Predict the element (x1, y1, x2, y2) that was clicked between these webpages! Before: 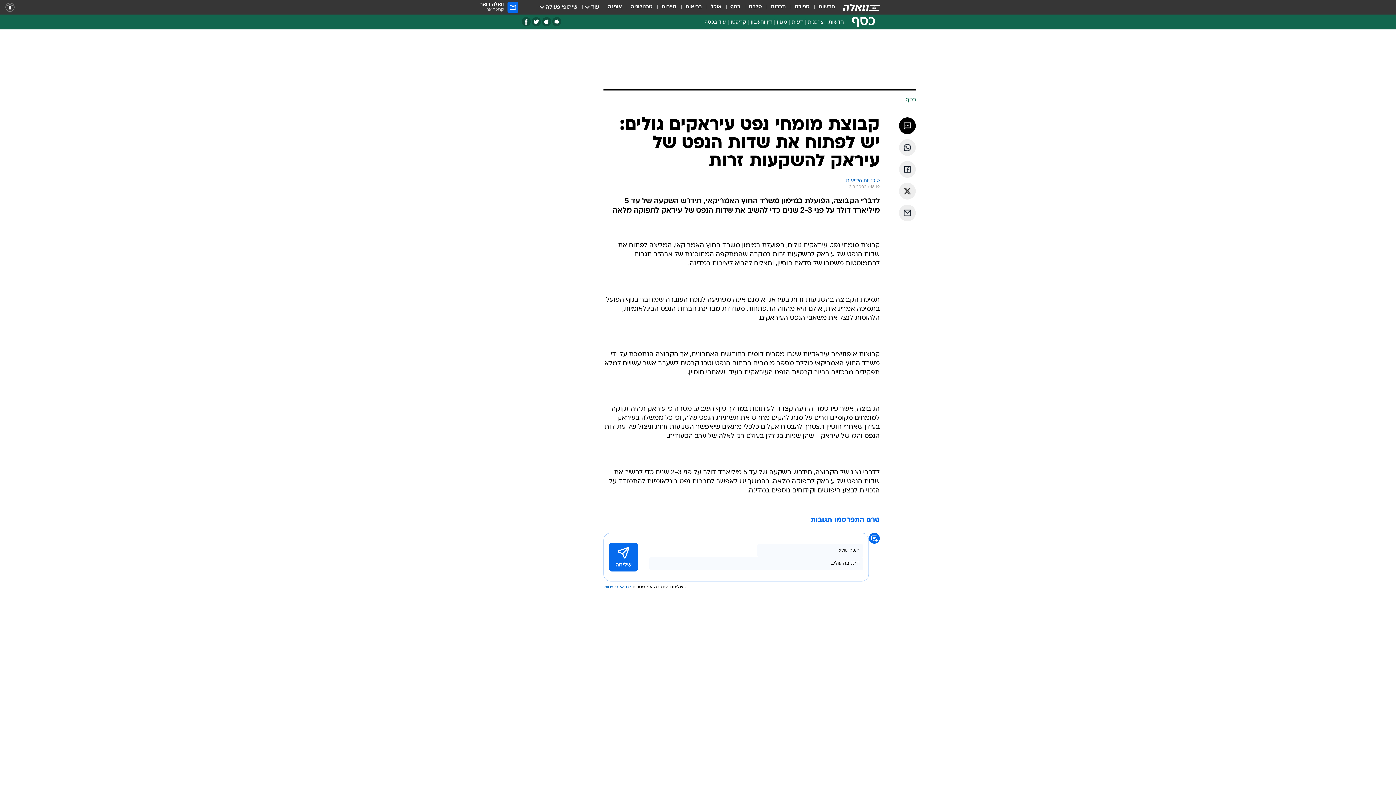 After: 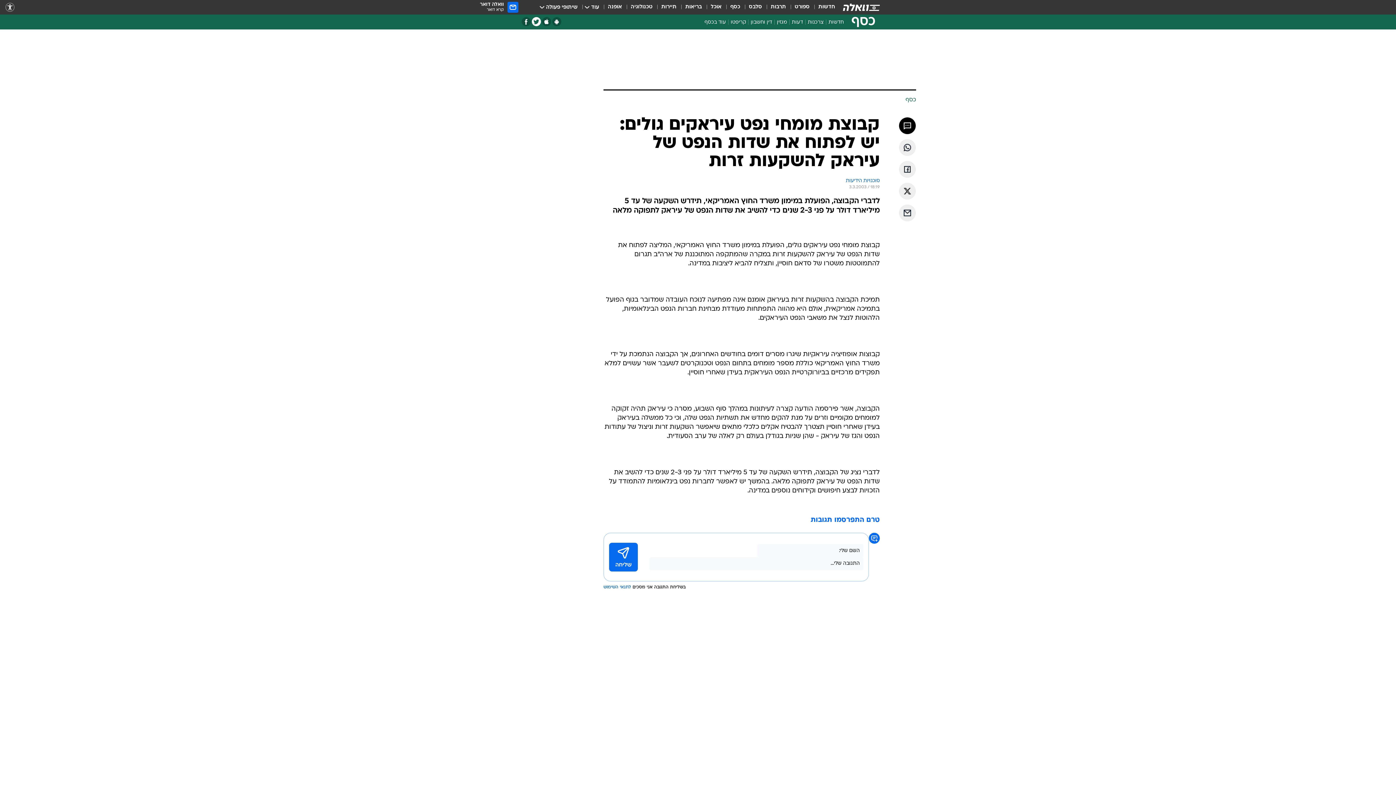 Action: label: טוויטר bbox: (532, 17, 541, 26)